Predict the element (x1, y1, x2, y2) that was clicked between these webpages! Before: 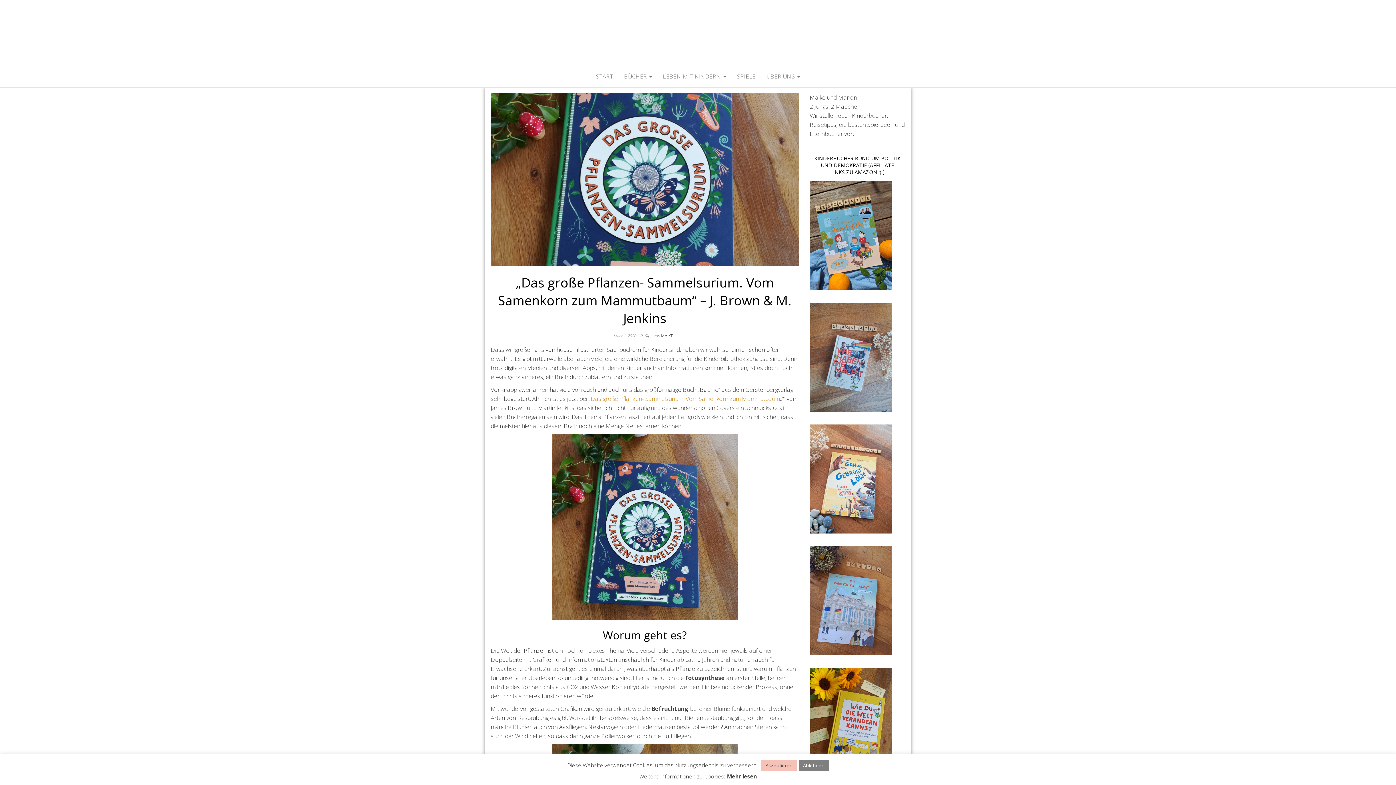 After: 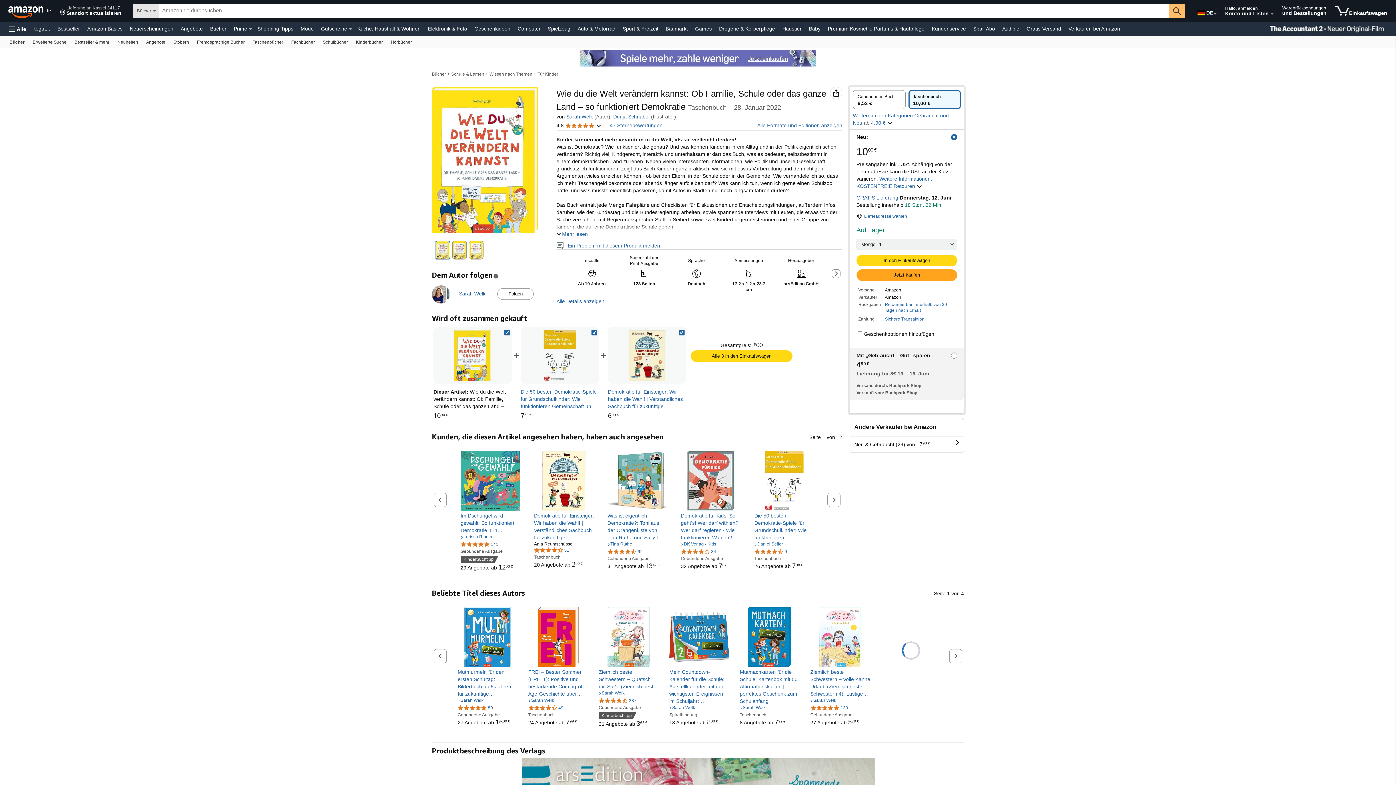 Action: bbox: (810, 720, 899, 728)